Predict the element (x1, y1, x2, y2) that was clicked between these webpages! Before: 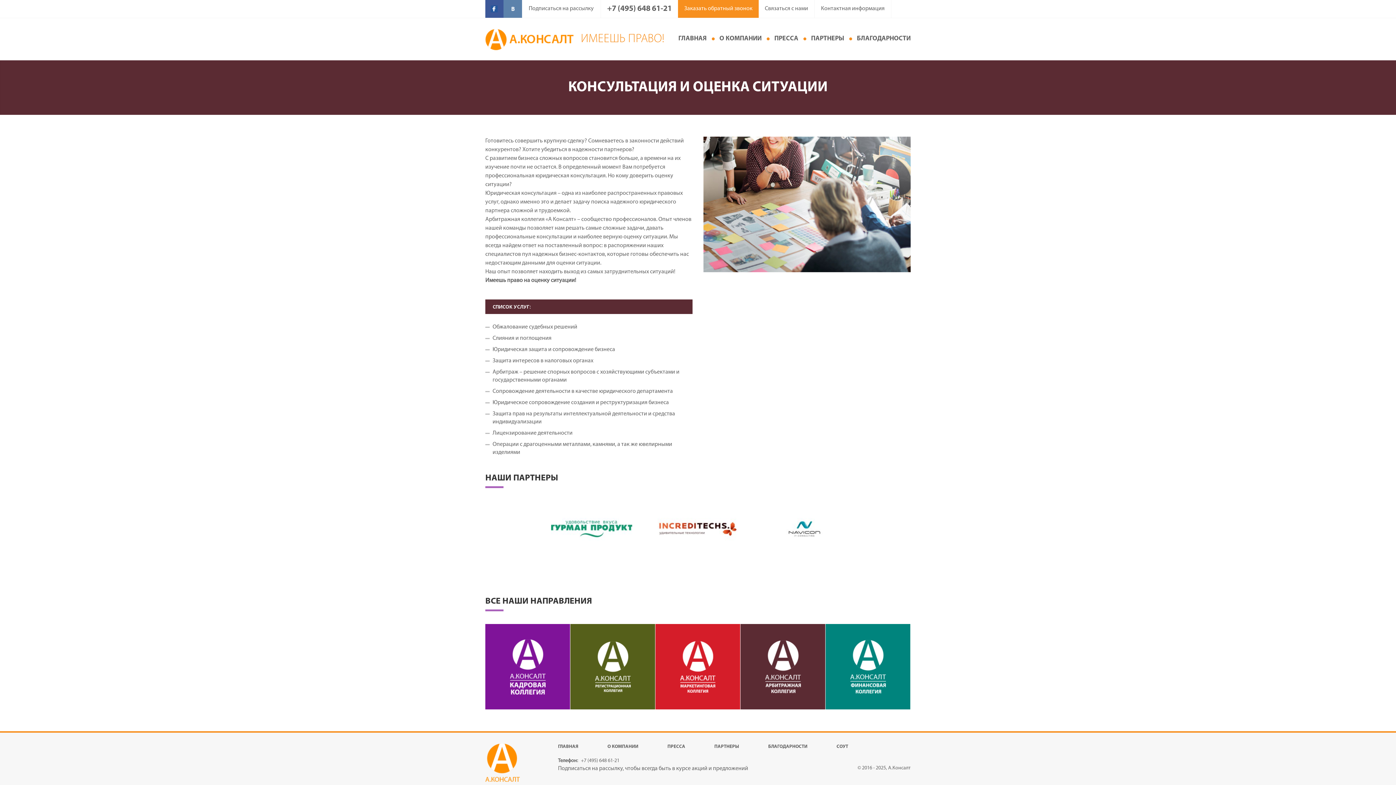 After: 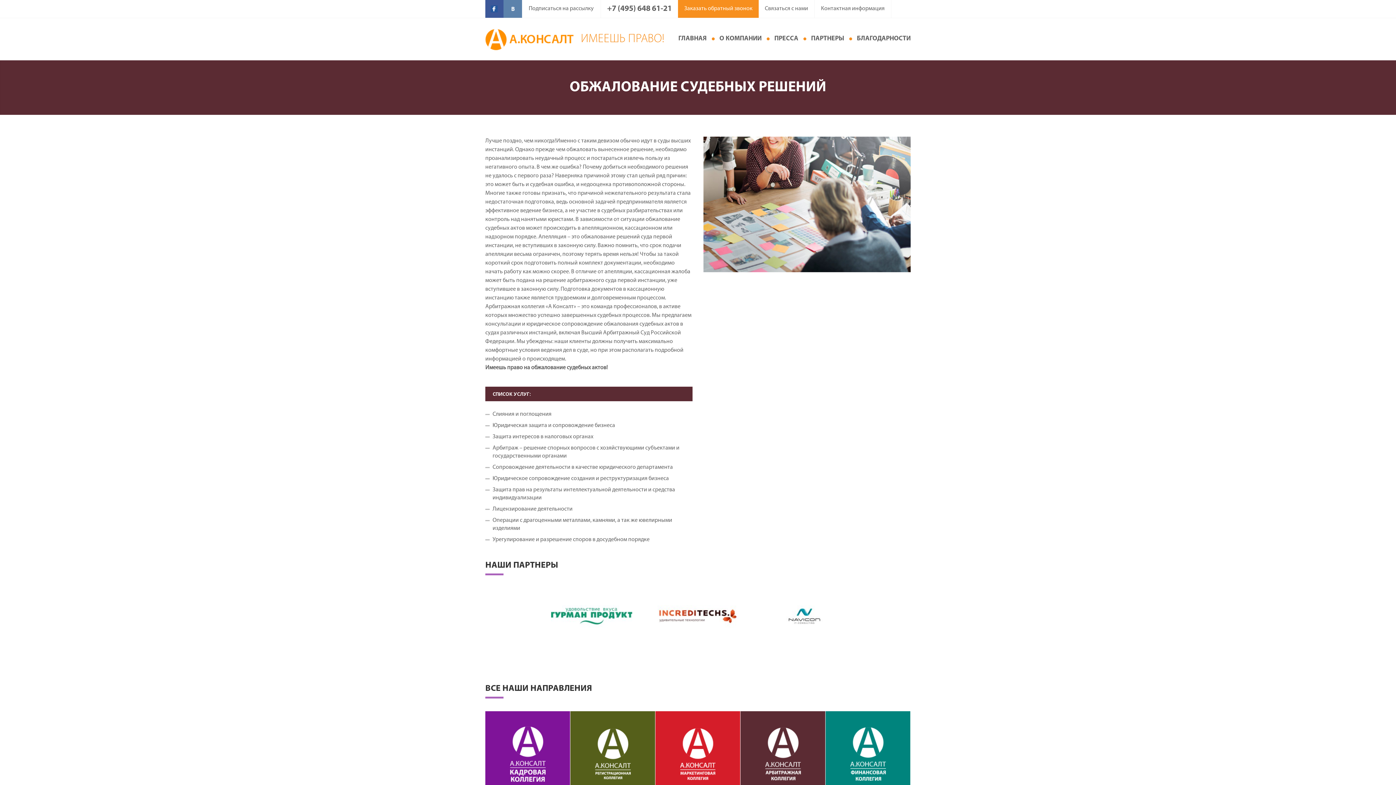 Action: label: Обжалование судебных решений bbox: (492, 324, 577, 330)